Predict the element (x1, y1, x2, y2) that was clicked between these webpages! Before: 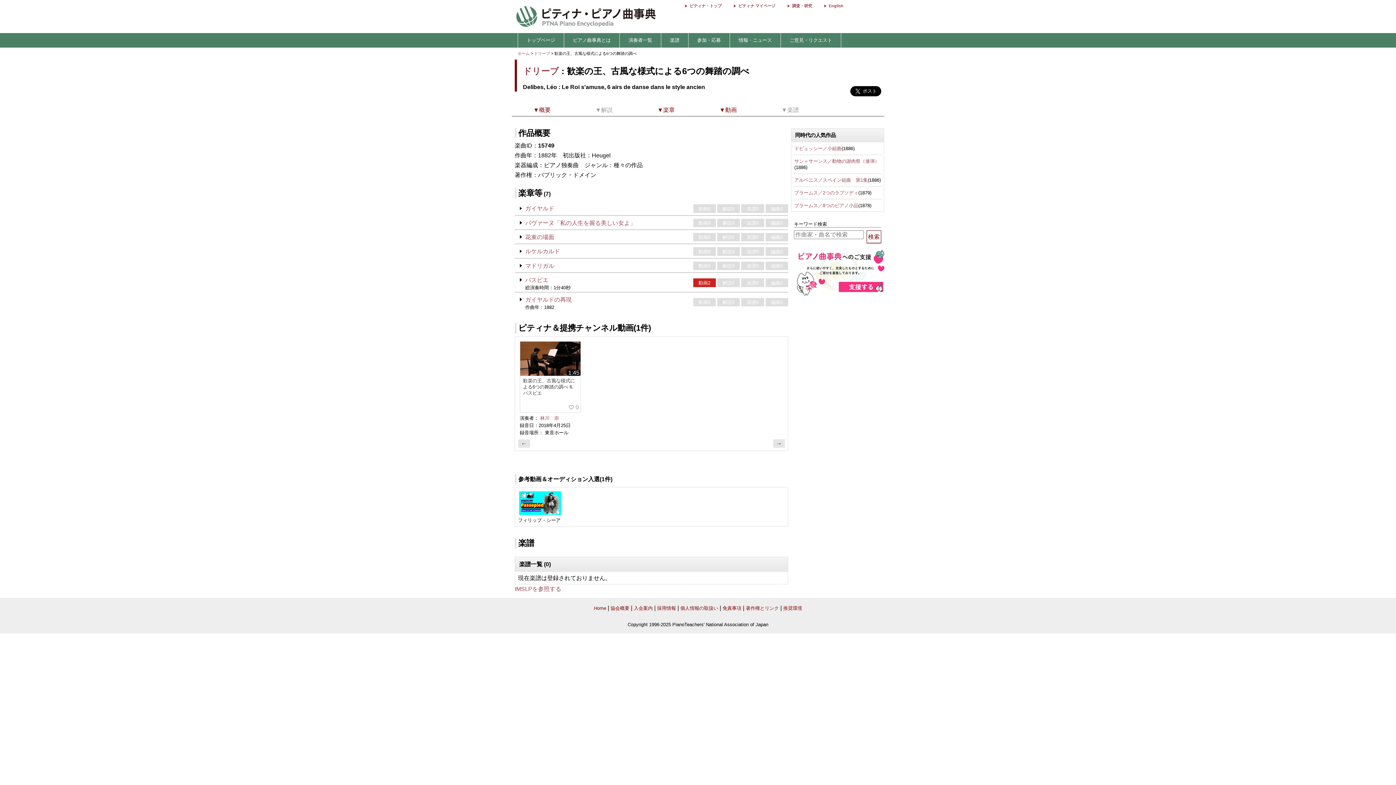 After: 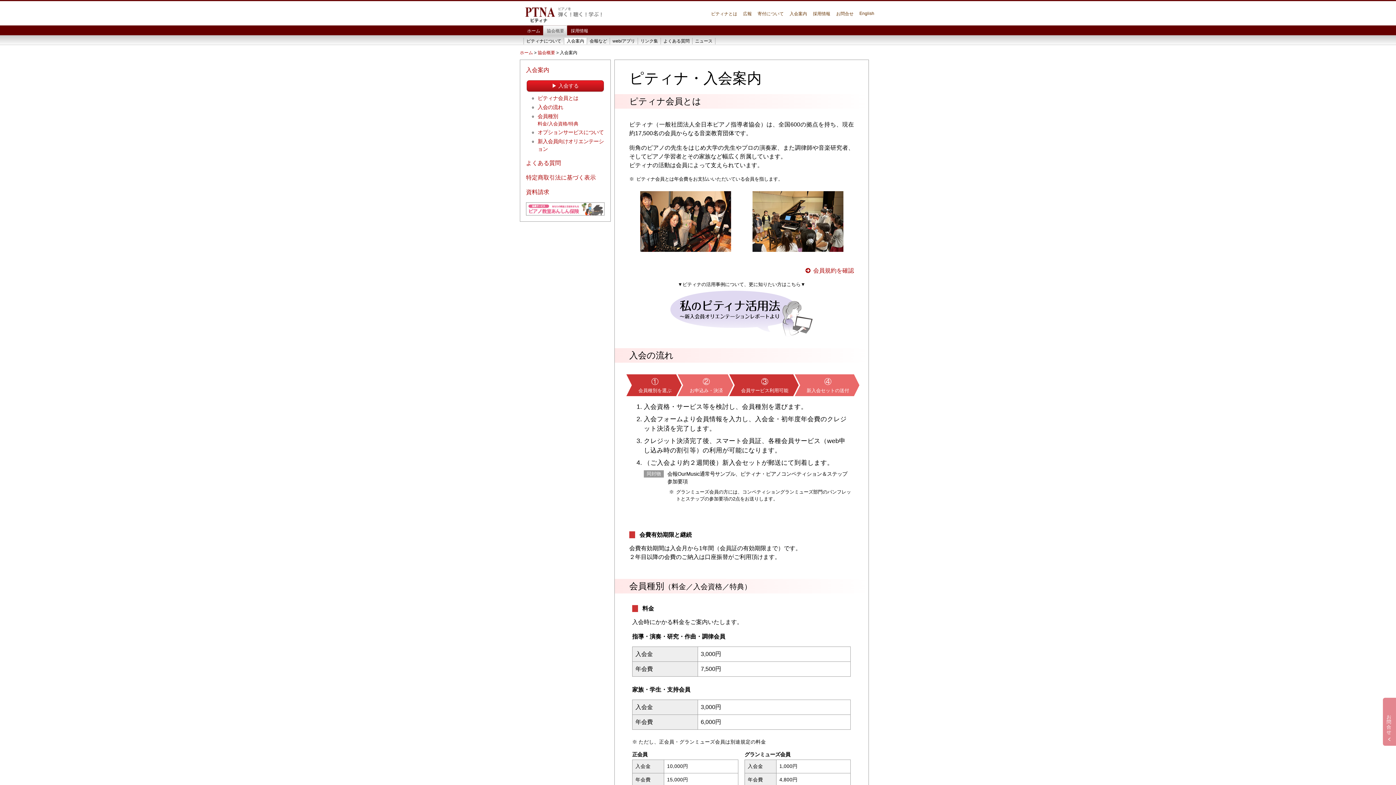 Action: bbox: (634, 605, 652, 611) label: 入会案内